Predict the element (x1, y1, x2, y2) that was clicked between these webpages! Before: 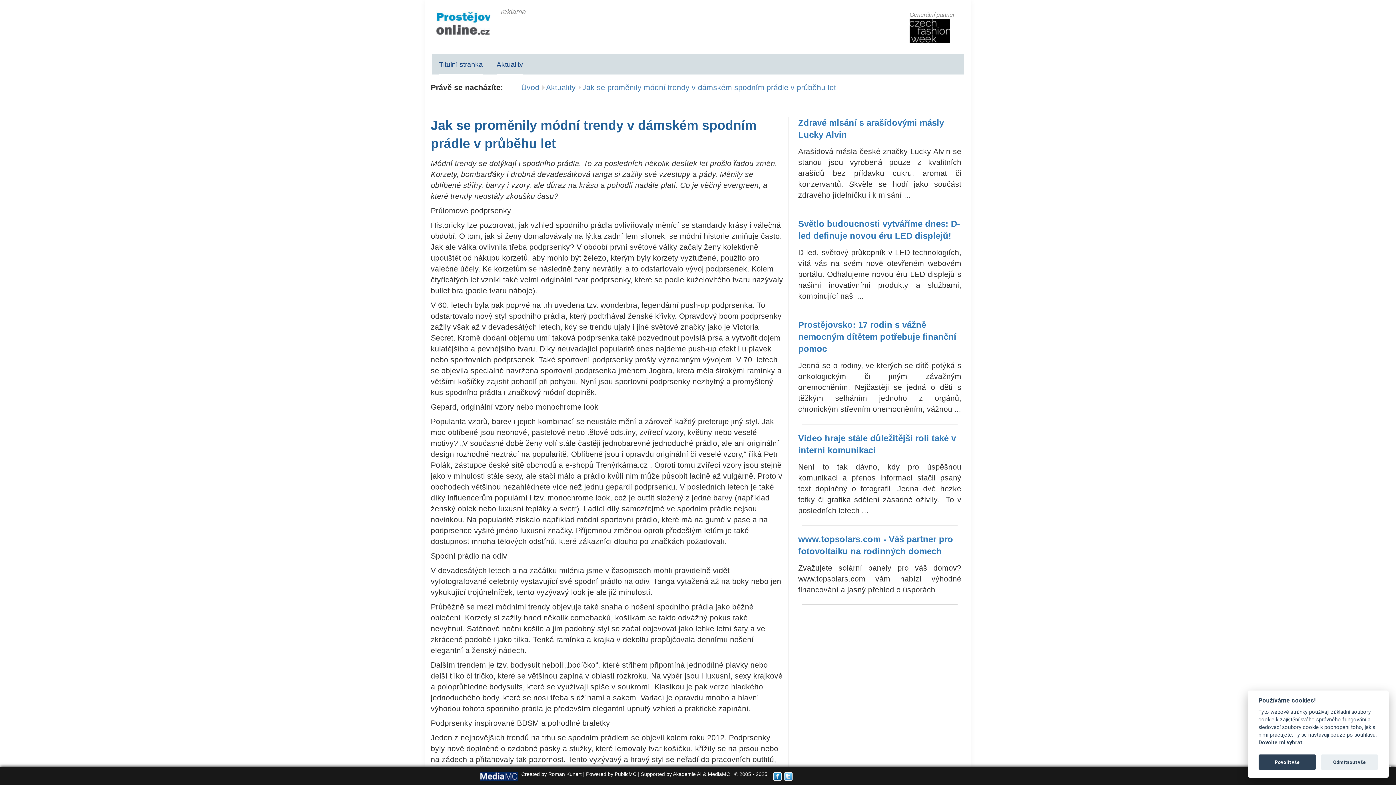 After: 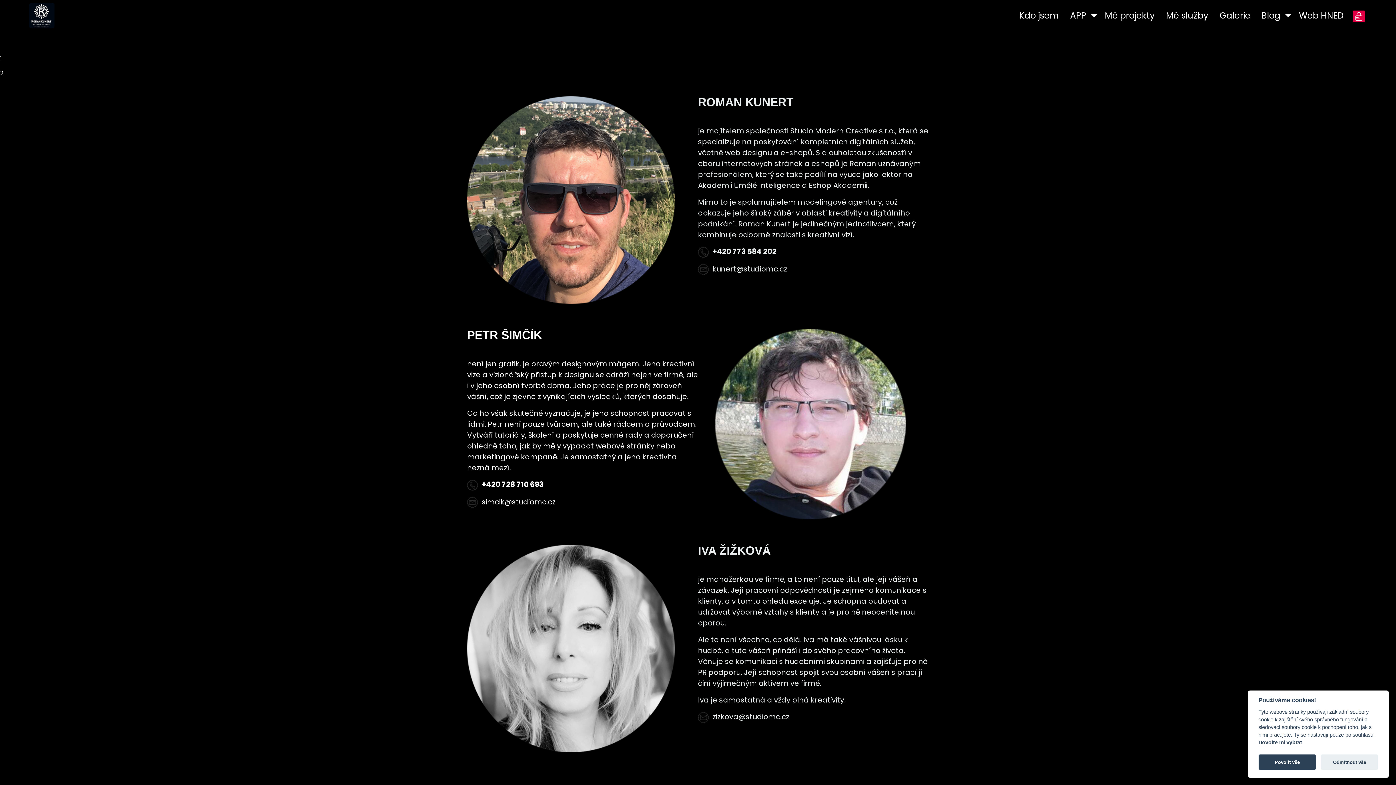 Action: bbox: (548, 771, 581, 777) label: Roman Kunert